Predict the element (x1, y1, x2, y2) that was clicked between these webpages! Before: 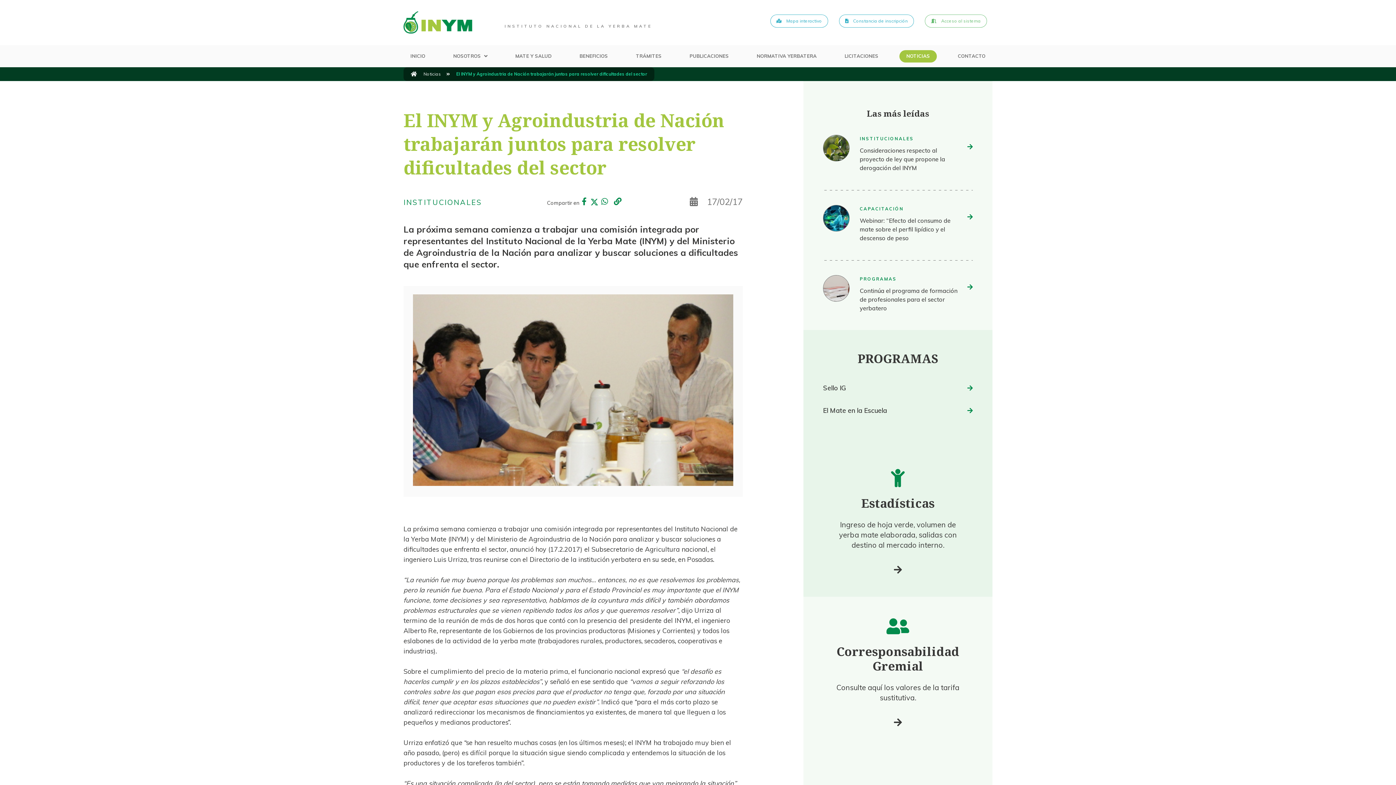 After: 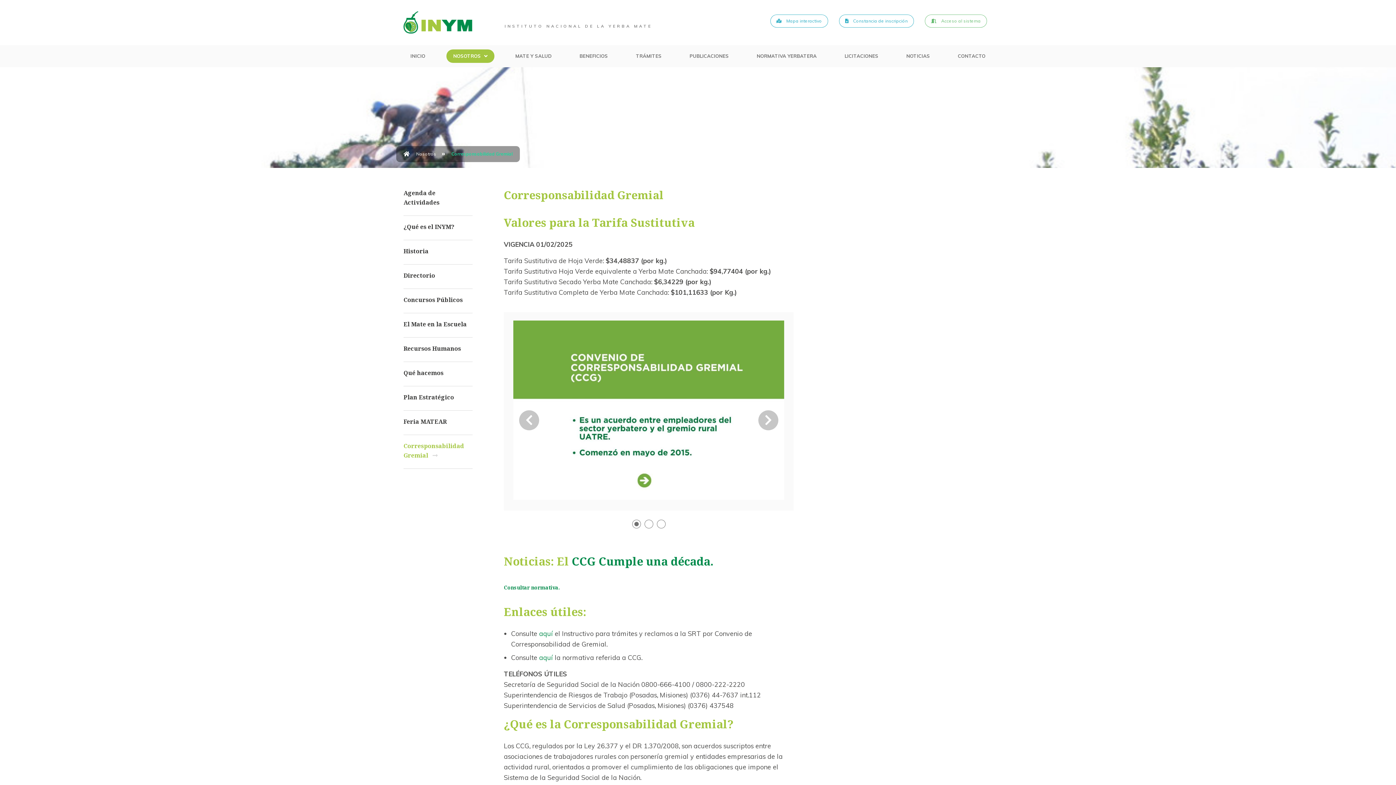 Action: label: Corresponsabilidad Gremial bbox: (836, 643, 959, 674)